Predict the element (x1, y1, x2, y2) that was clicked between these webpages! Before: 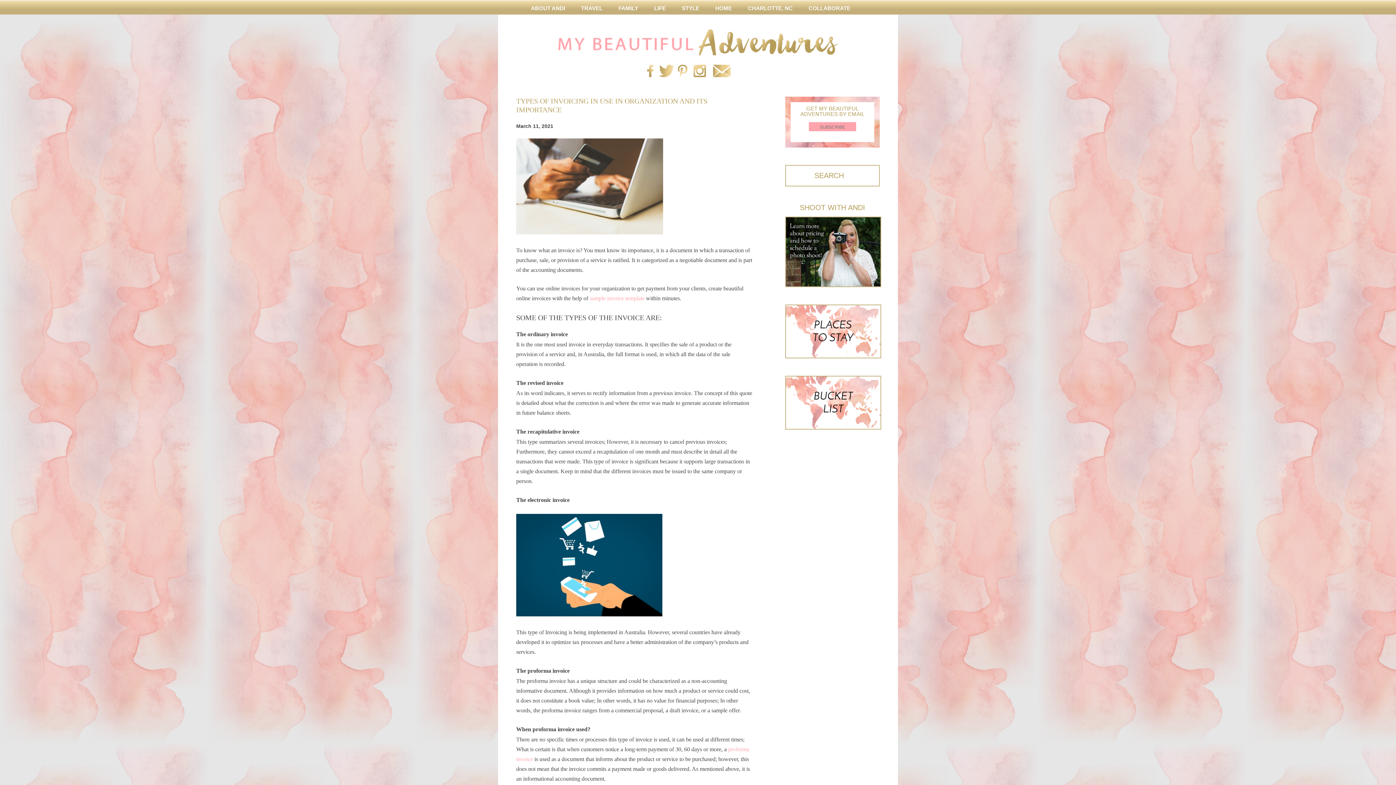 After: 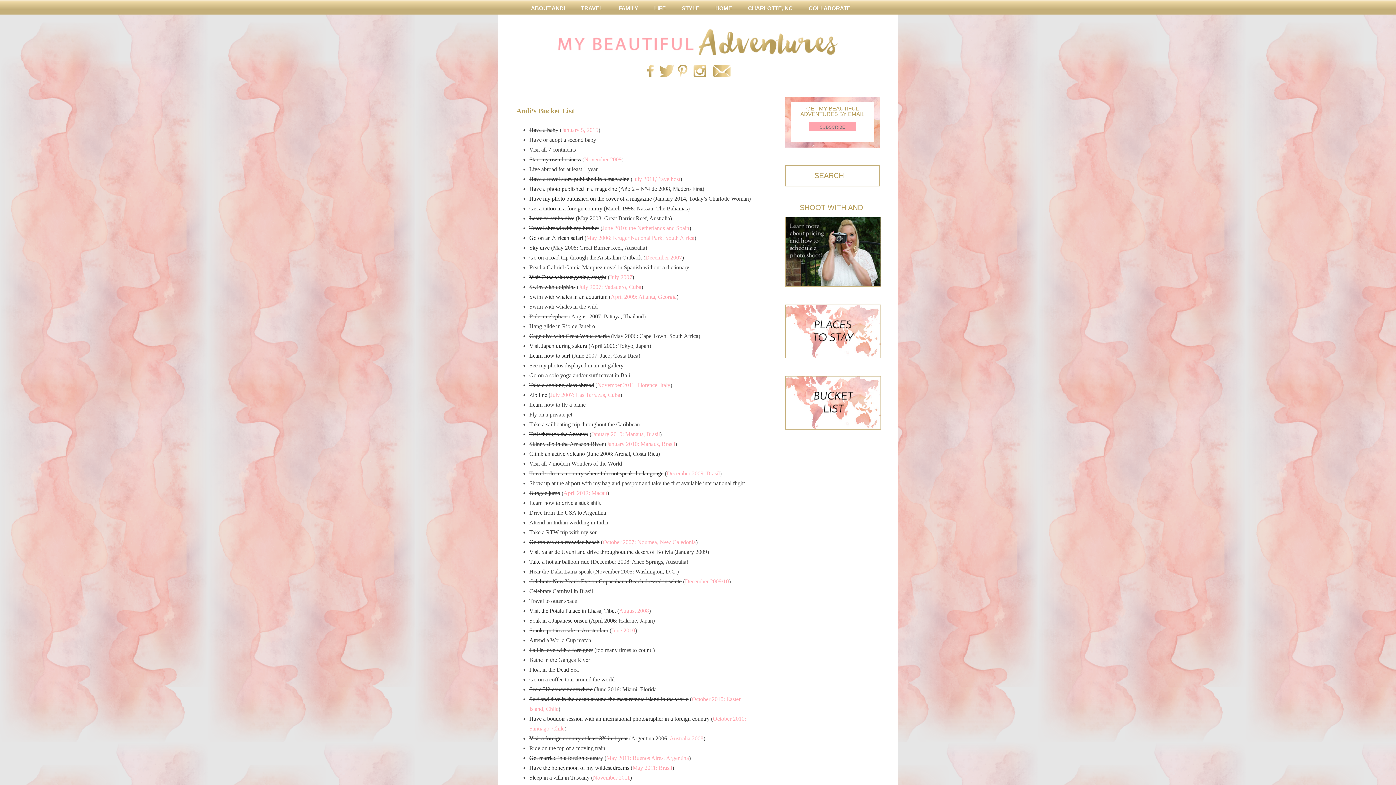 Action: bbox: (786, 376, 880, 429)